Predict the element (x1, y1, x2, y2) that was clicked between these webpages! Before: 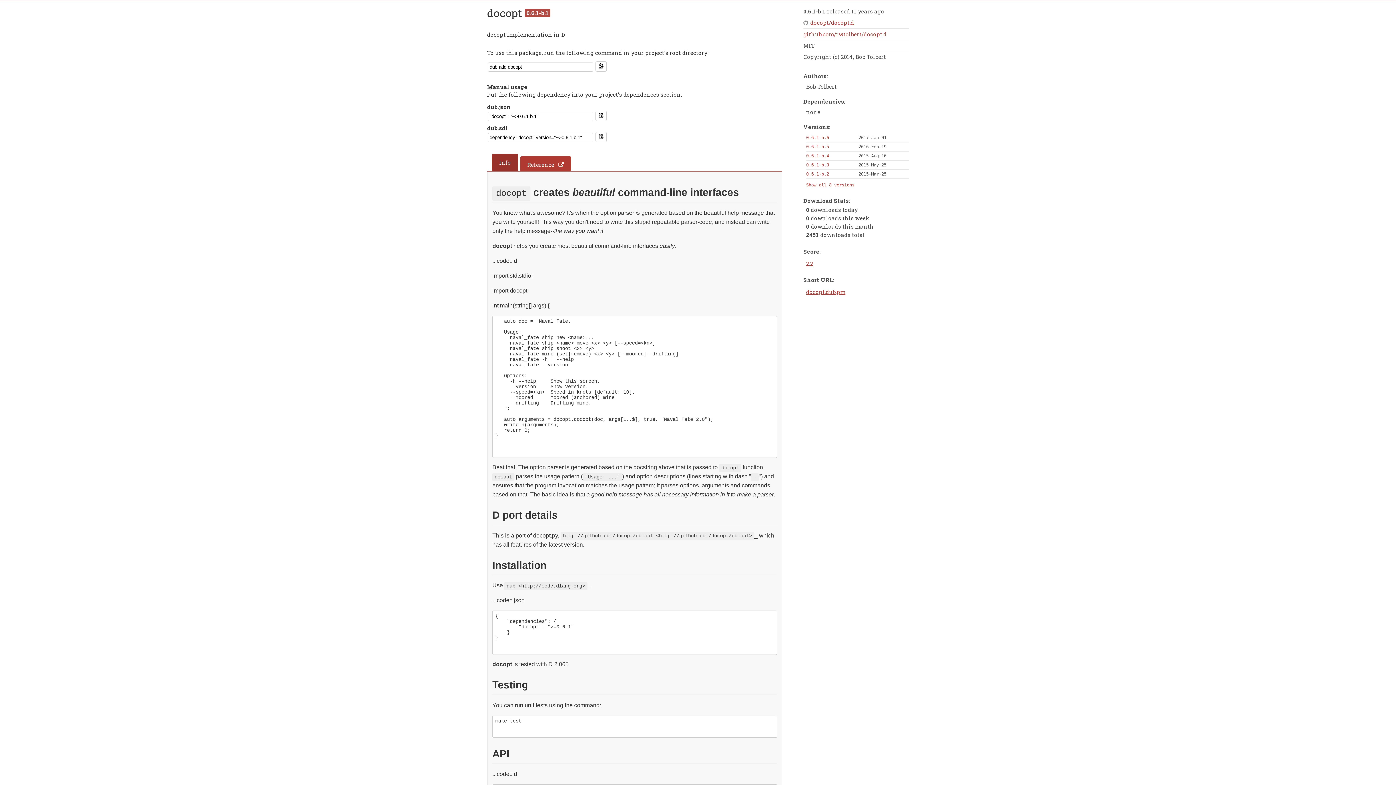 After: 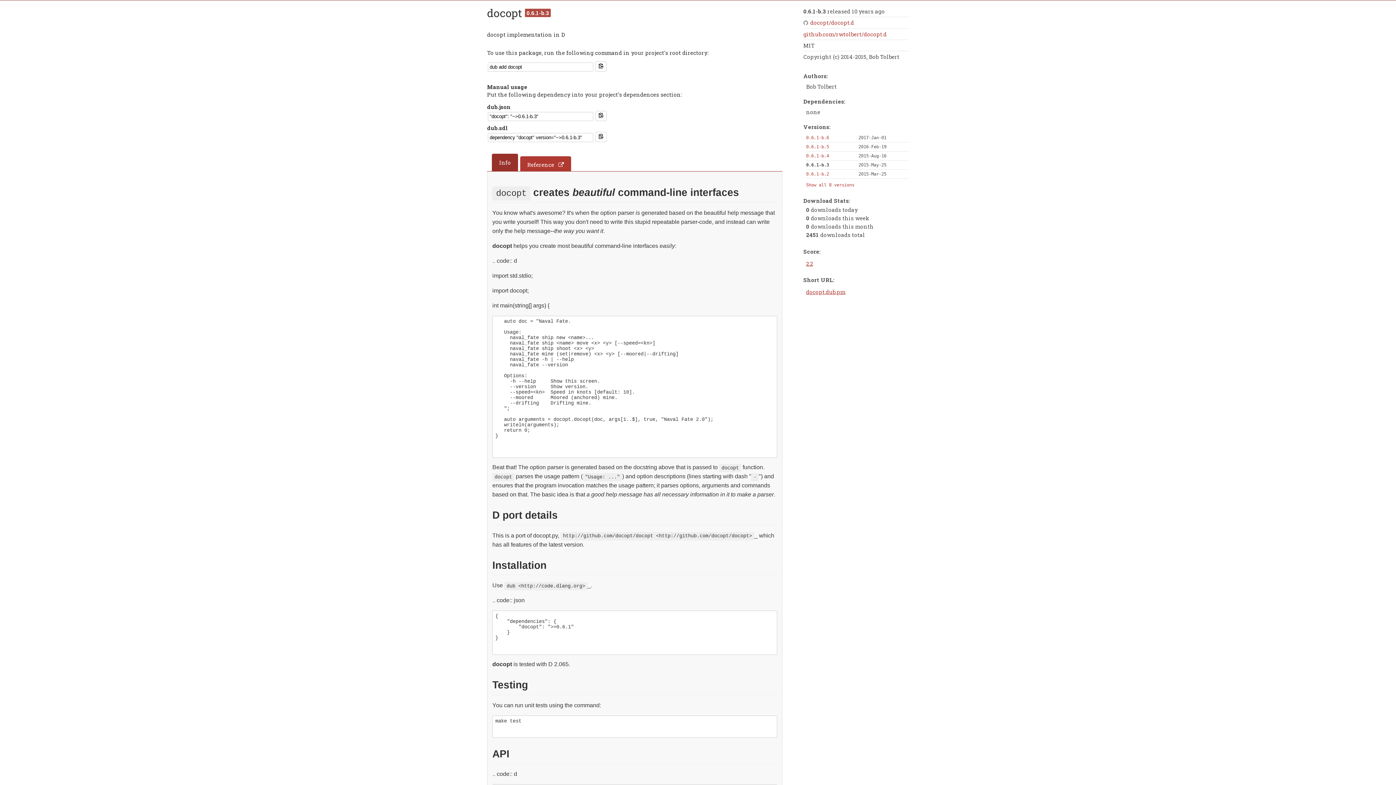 Action: label: 0.6.1-b.3 bbox: (806, 162, 829, 167)